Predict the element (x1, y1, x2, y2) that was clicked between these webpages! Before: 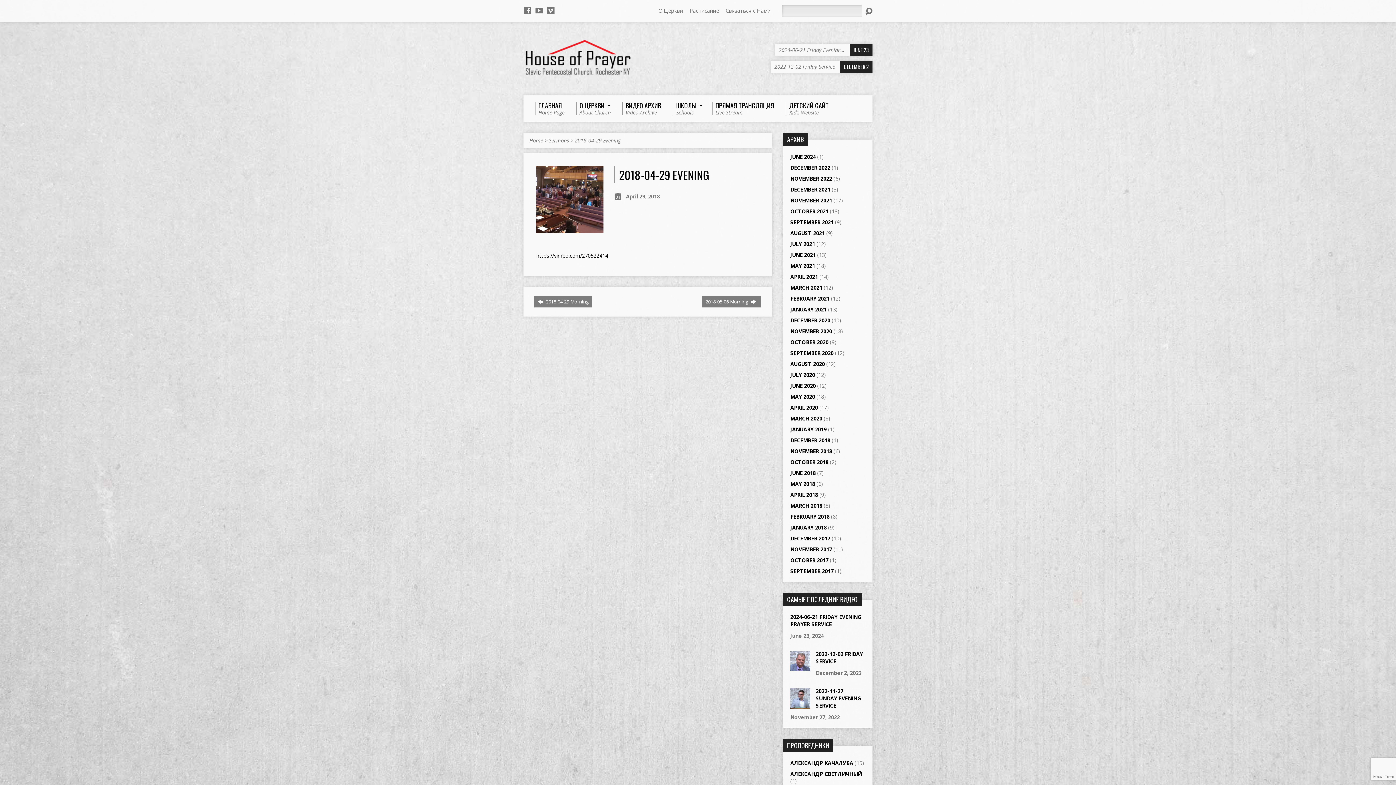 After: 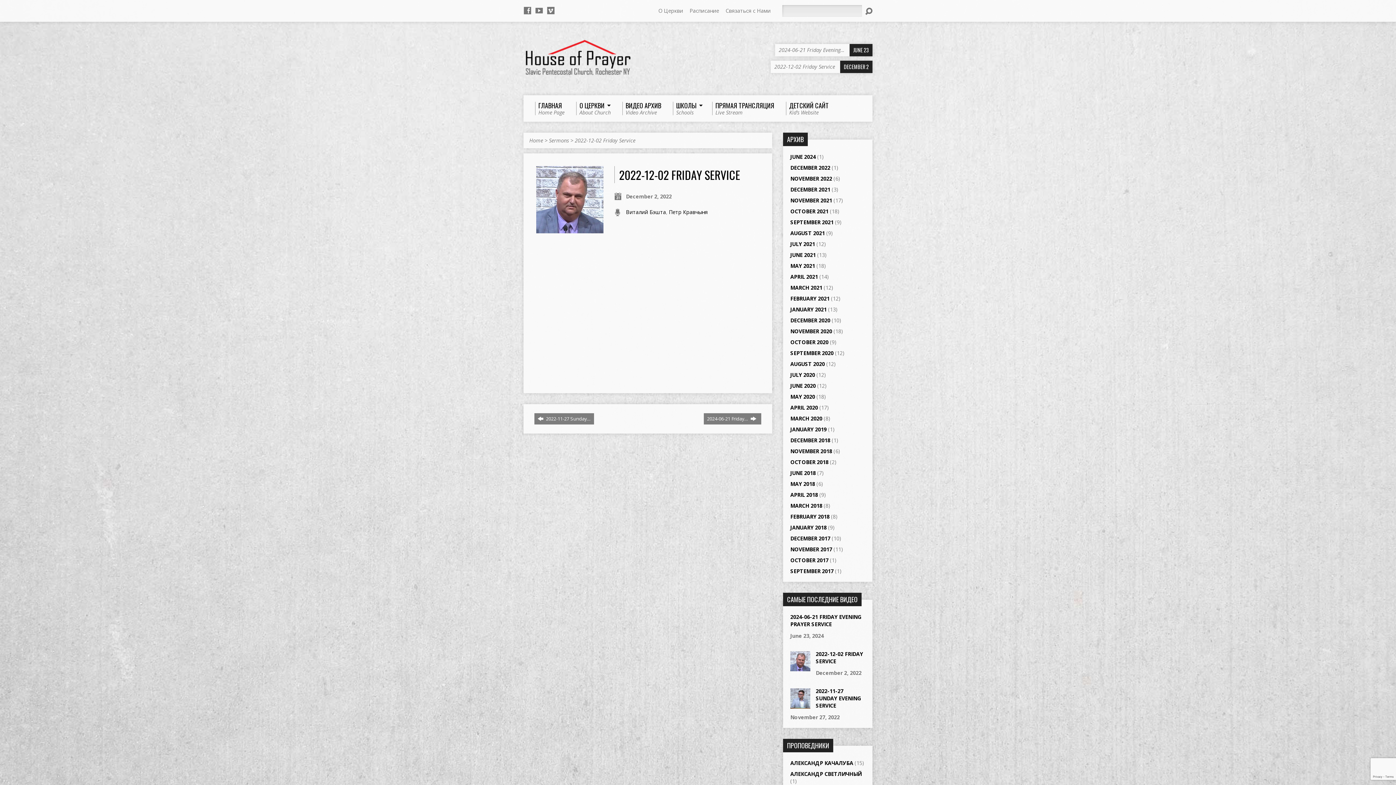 Action: label: 2022-12-02 Friday Service DECEMBER 2 bbox: (770, 60, 872, 73)